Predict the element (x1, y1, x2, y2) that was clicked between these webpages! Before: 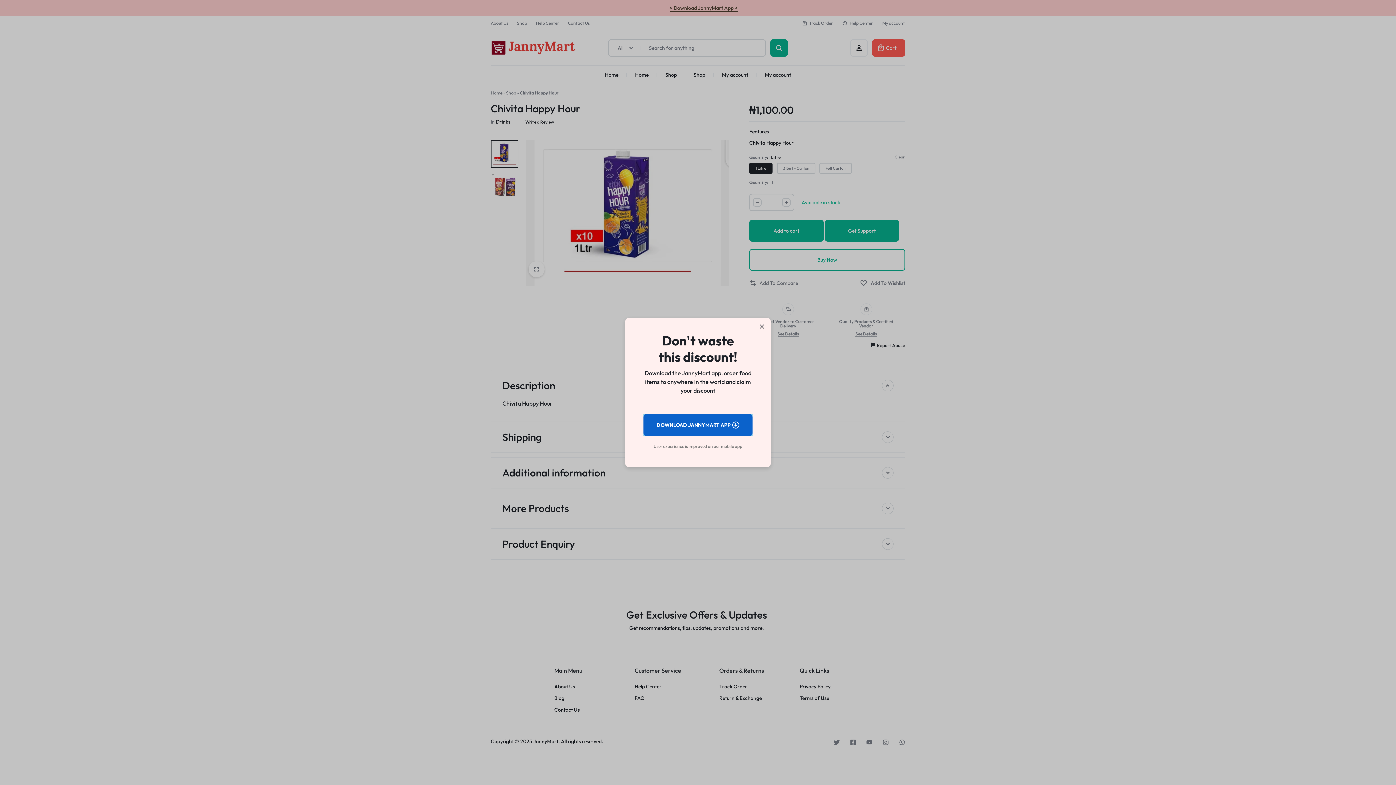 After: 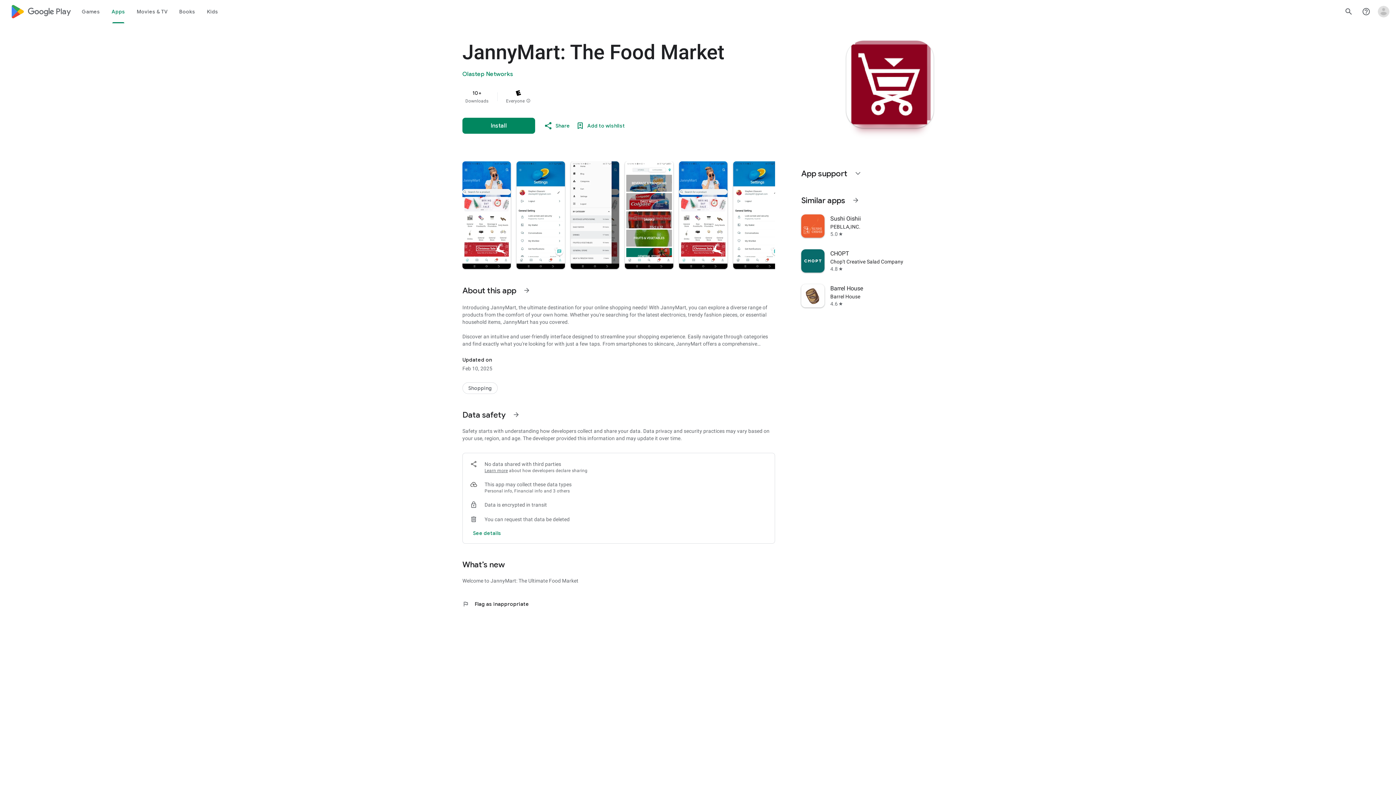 Action: label: DOWNLOAD JANNYMART APP bbox: (643, 414, 752, 436)